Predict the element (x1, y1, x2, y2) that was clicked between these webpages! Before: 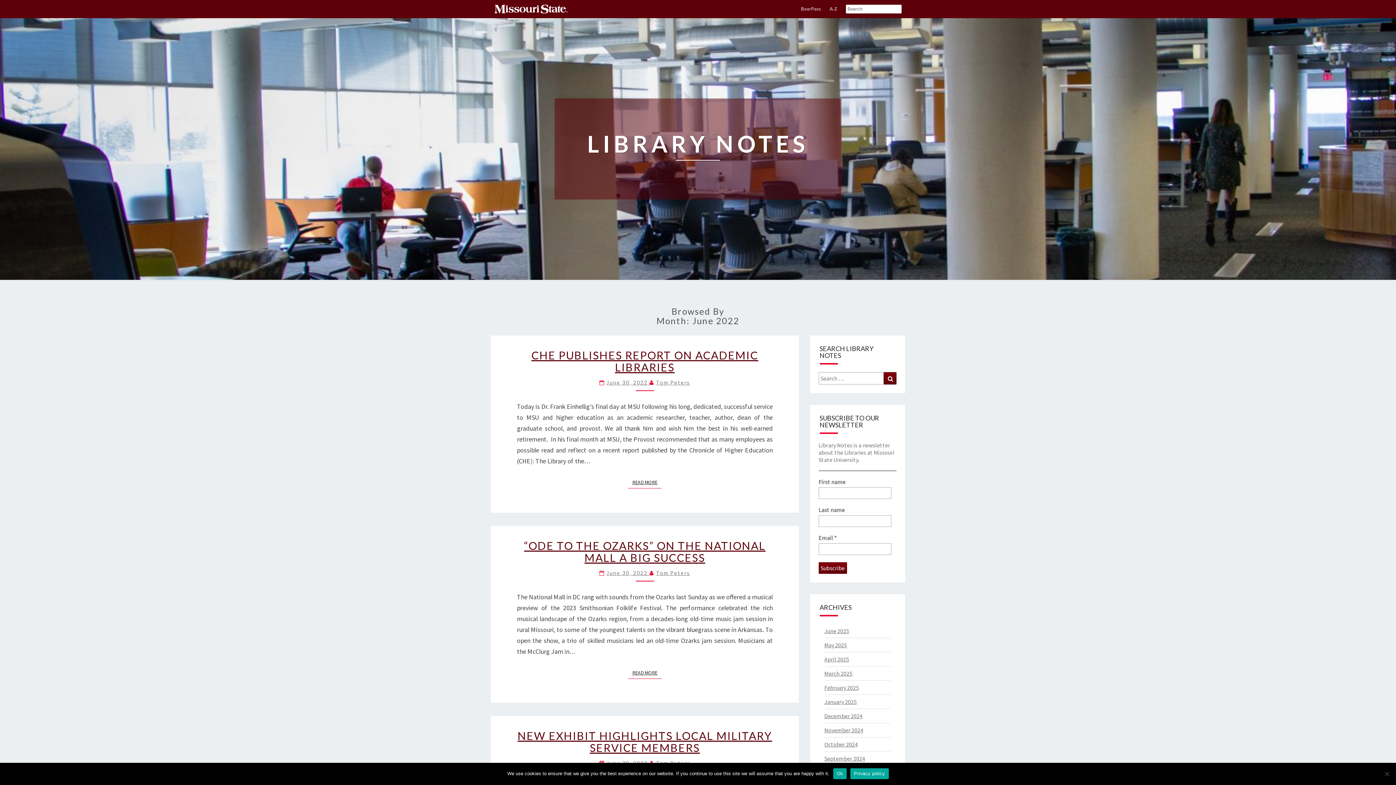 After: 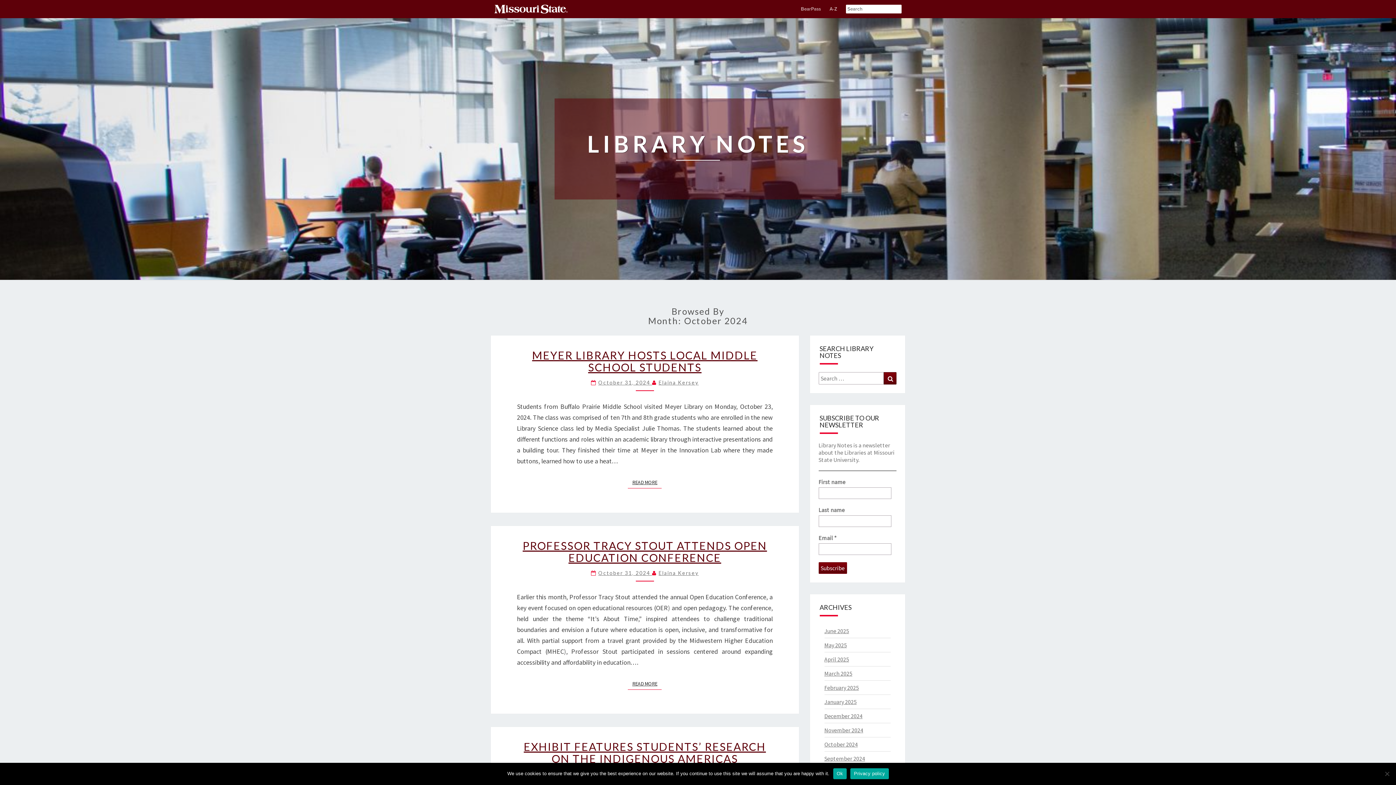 Action: bbox: (824, 741, 858, 748) label: October 2024